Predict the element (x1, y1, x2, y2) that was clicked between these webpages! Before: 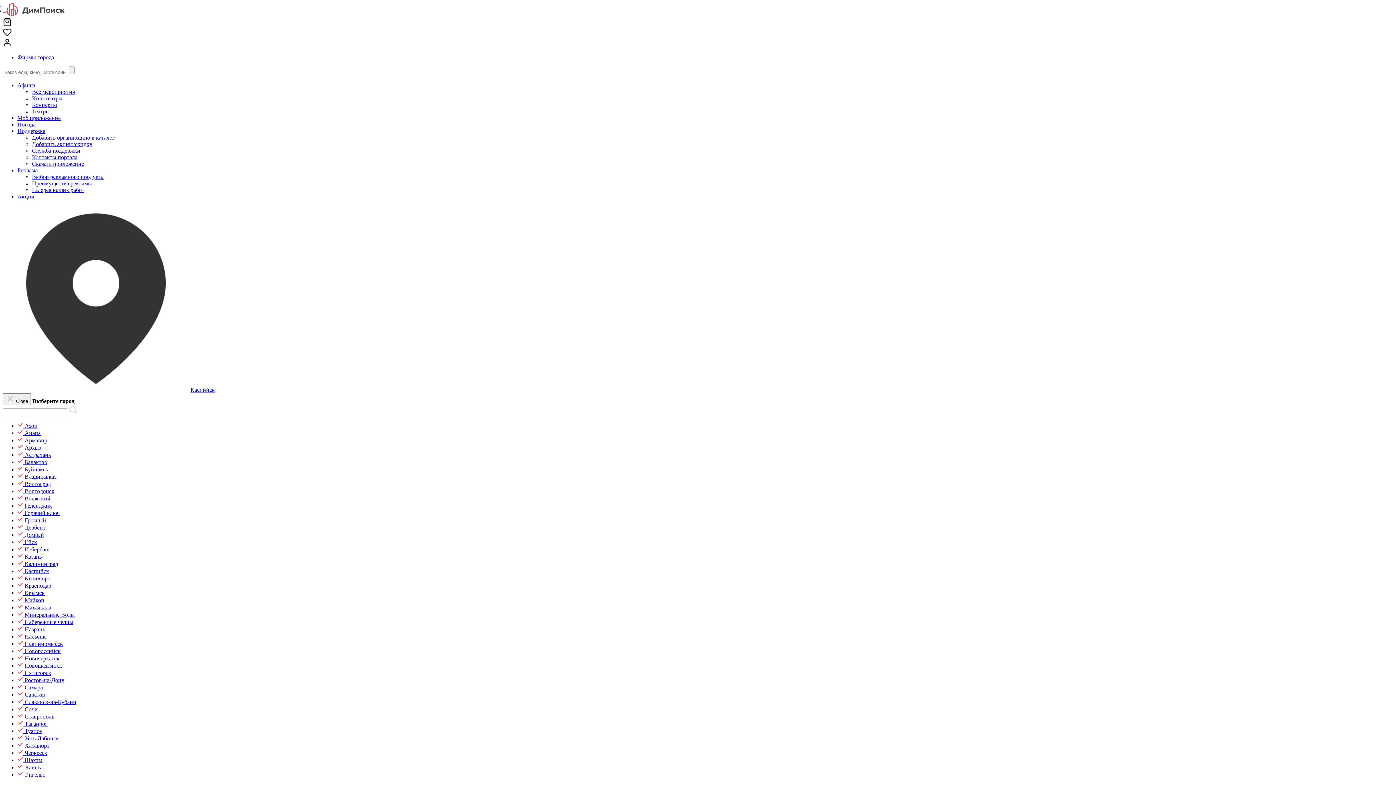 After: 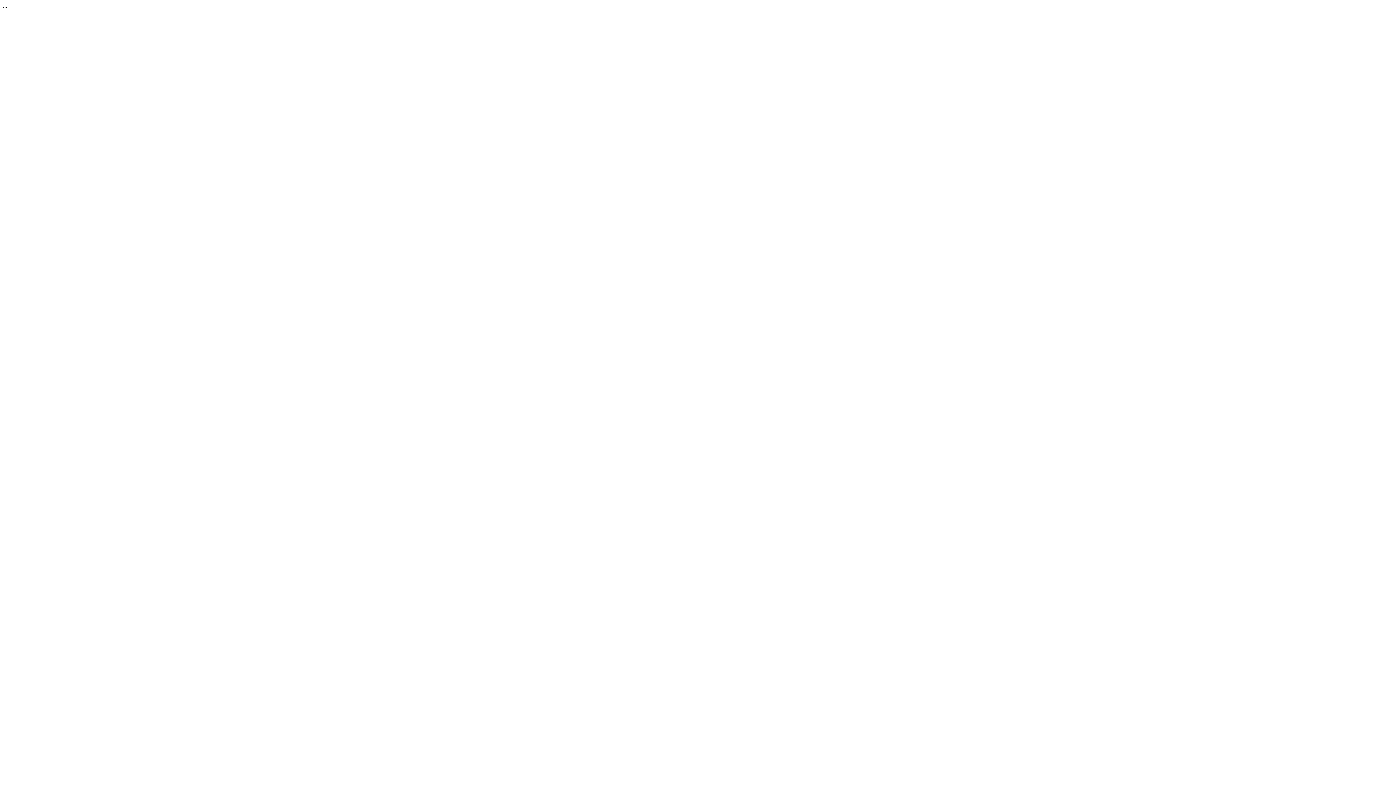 Action: label:  Самара bbox: (17, 684, 42, 690)